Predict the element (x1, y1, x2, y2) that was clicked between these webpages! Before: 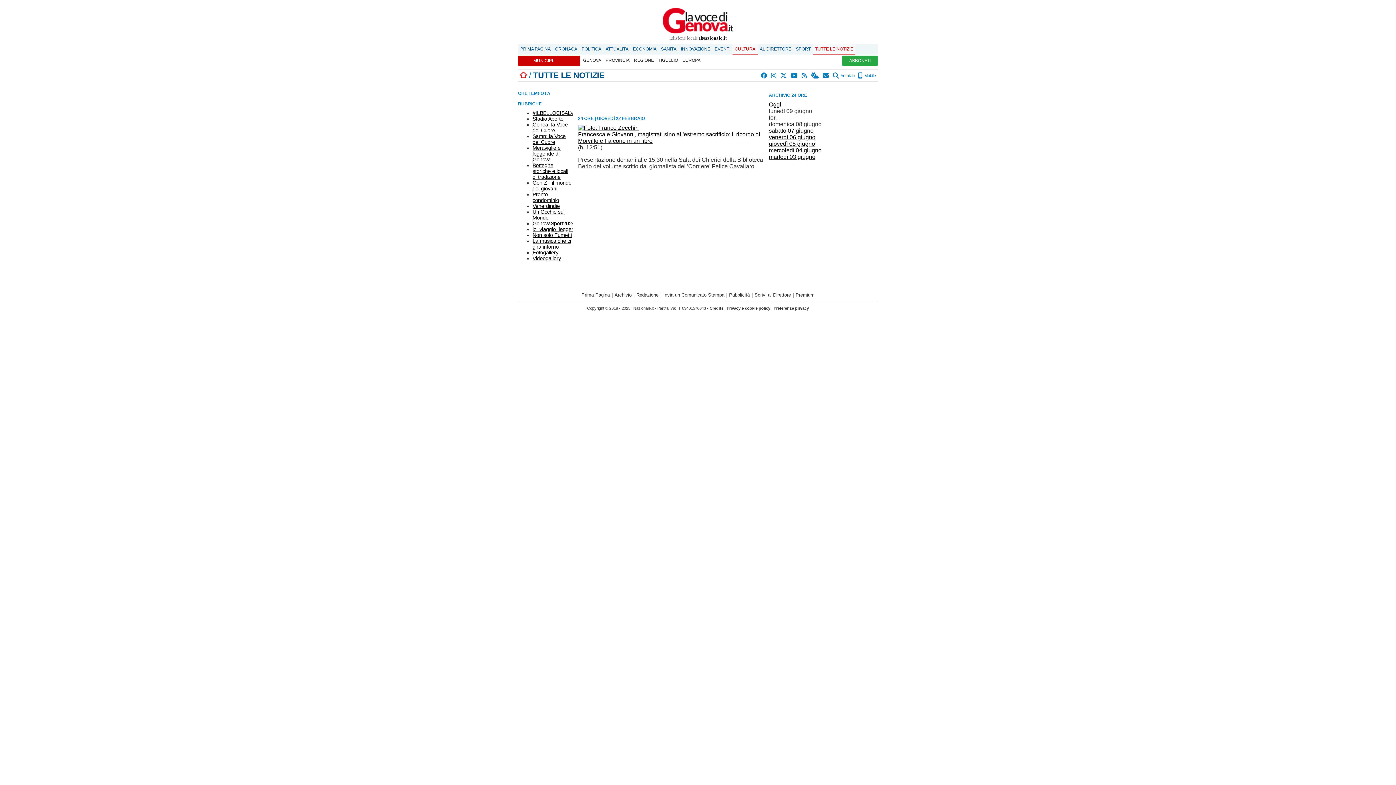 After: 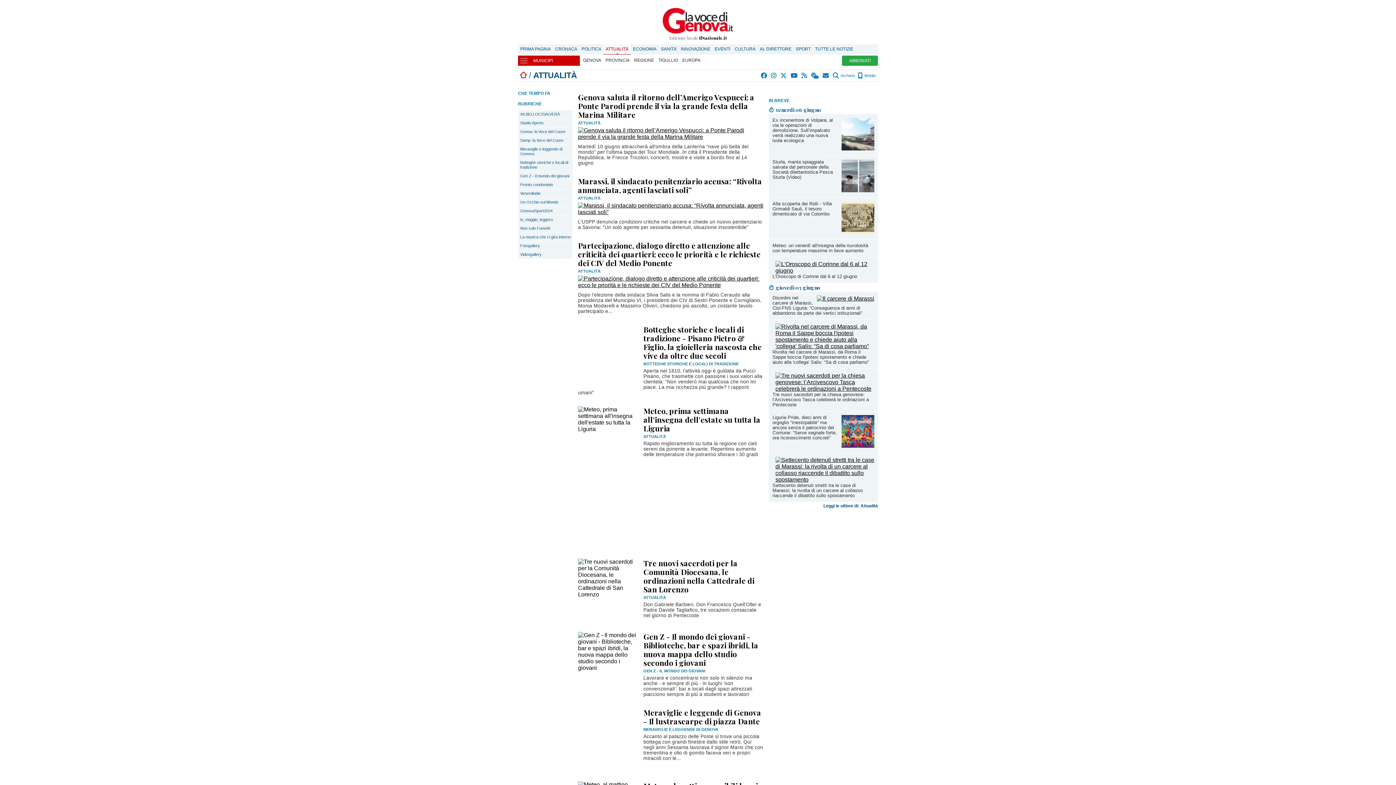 Action: label: ATTUALITÀ bbox: (603, 44, 630, 54)